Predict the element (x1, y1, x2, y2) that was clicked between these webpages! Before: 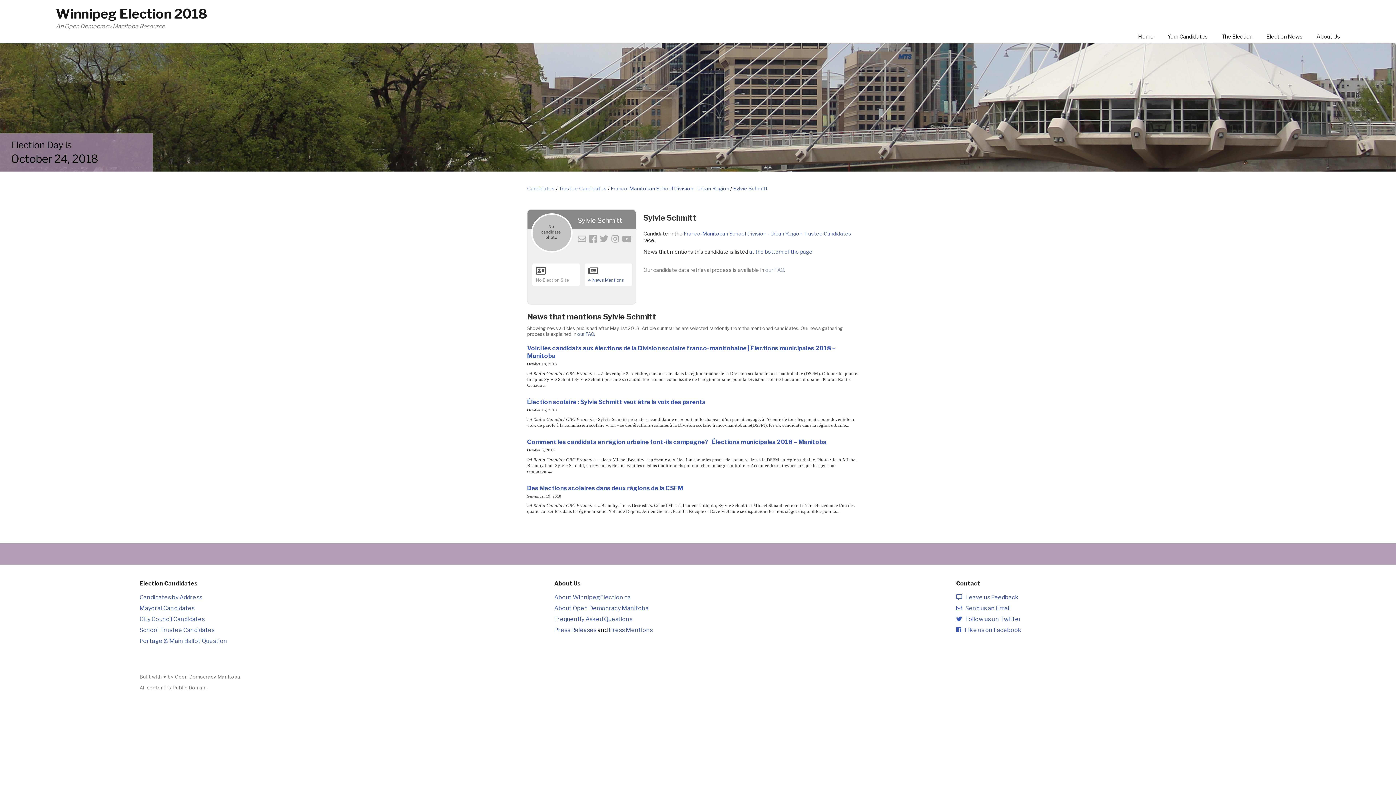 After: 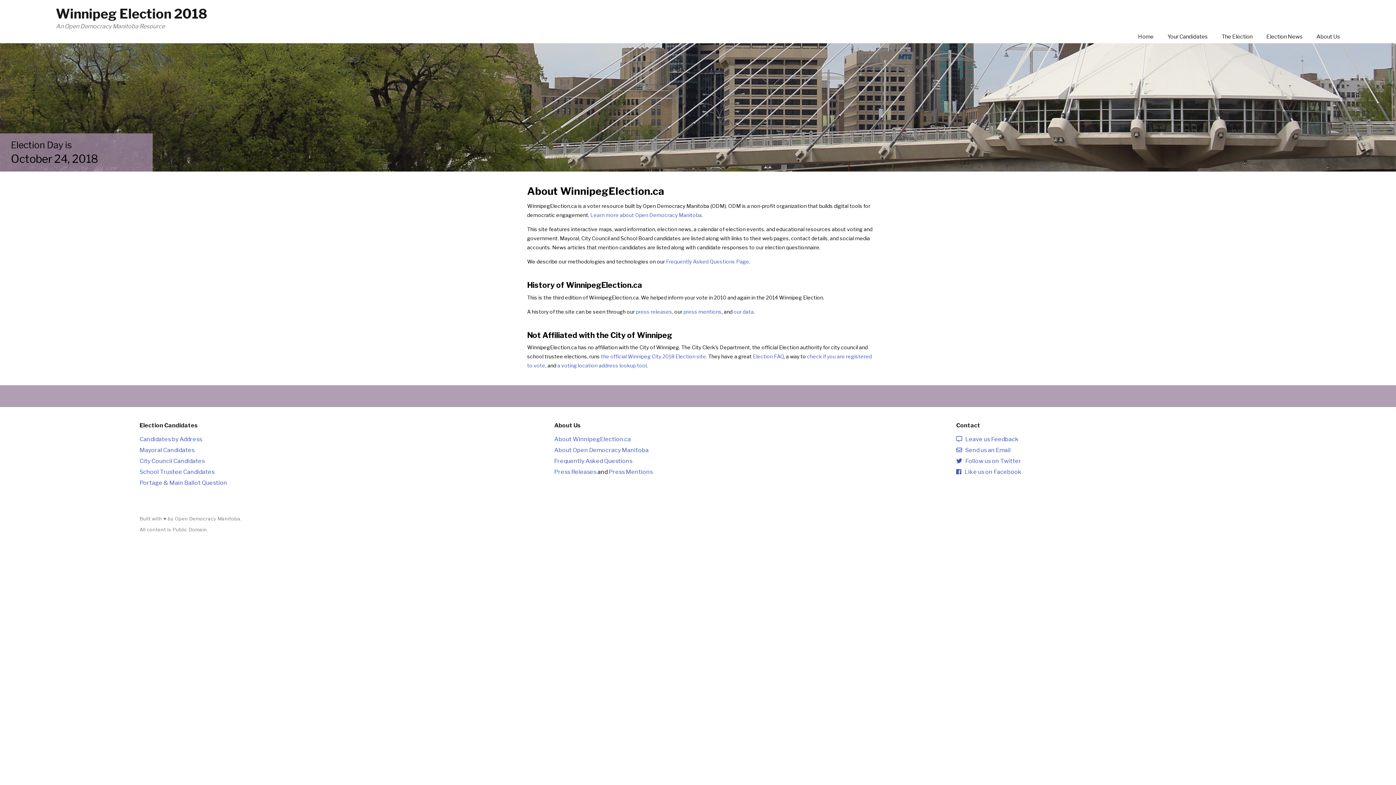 Action: bbox: (554, 594, 631, 601) label: About WinnipegElection.ca